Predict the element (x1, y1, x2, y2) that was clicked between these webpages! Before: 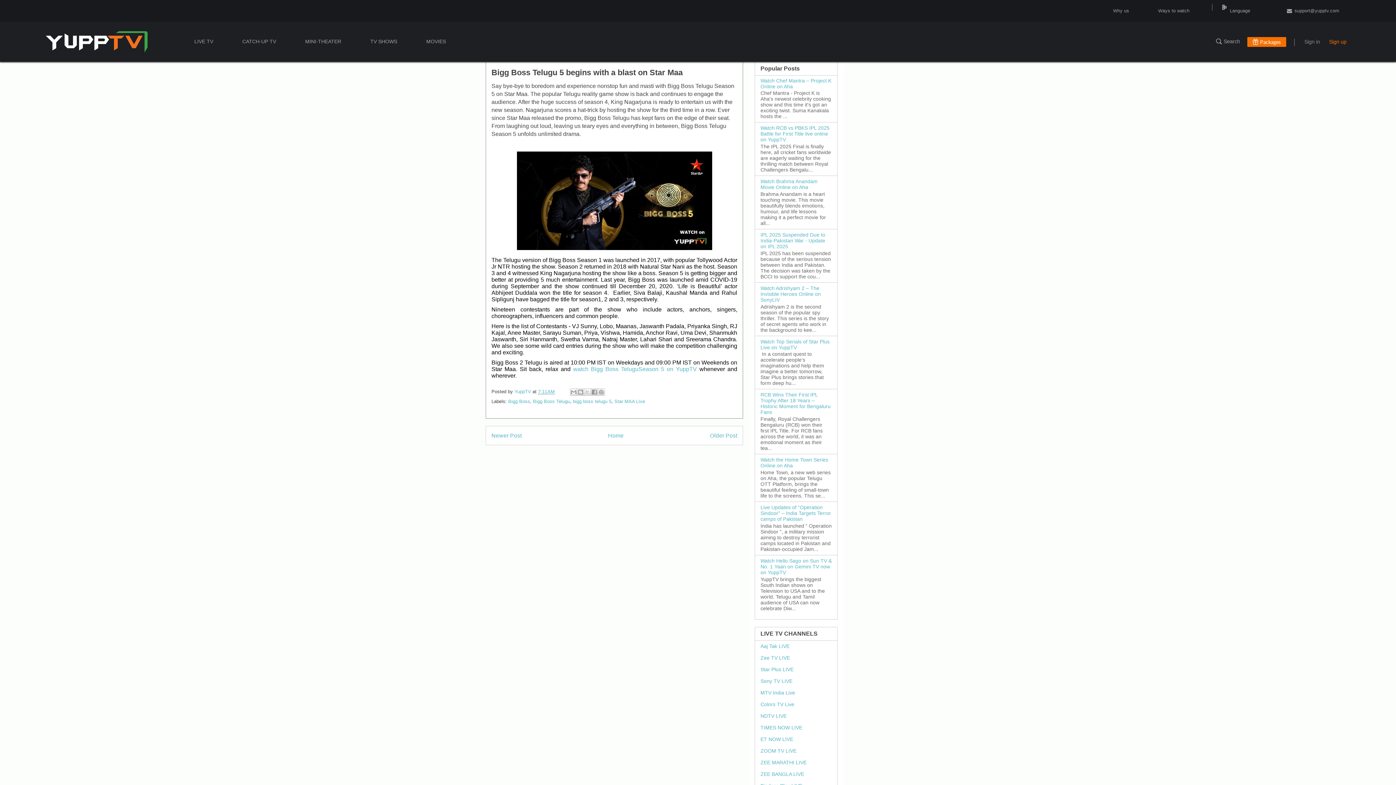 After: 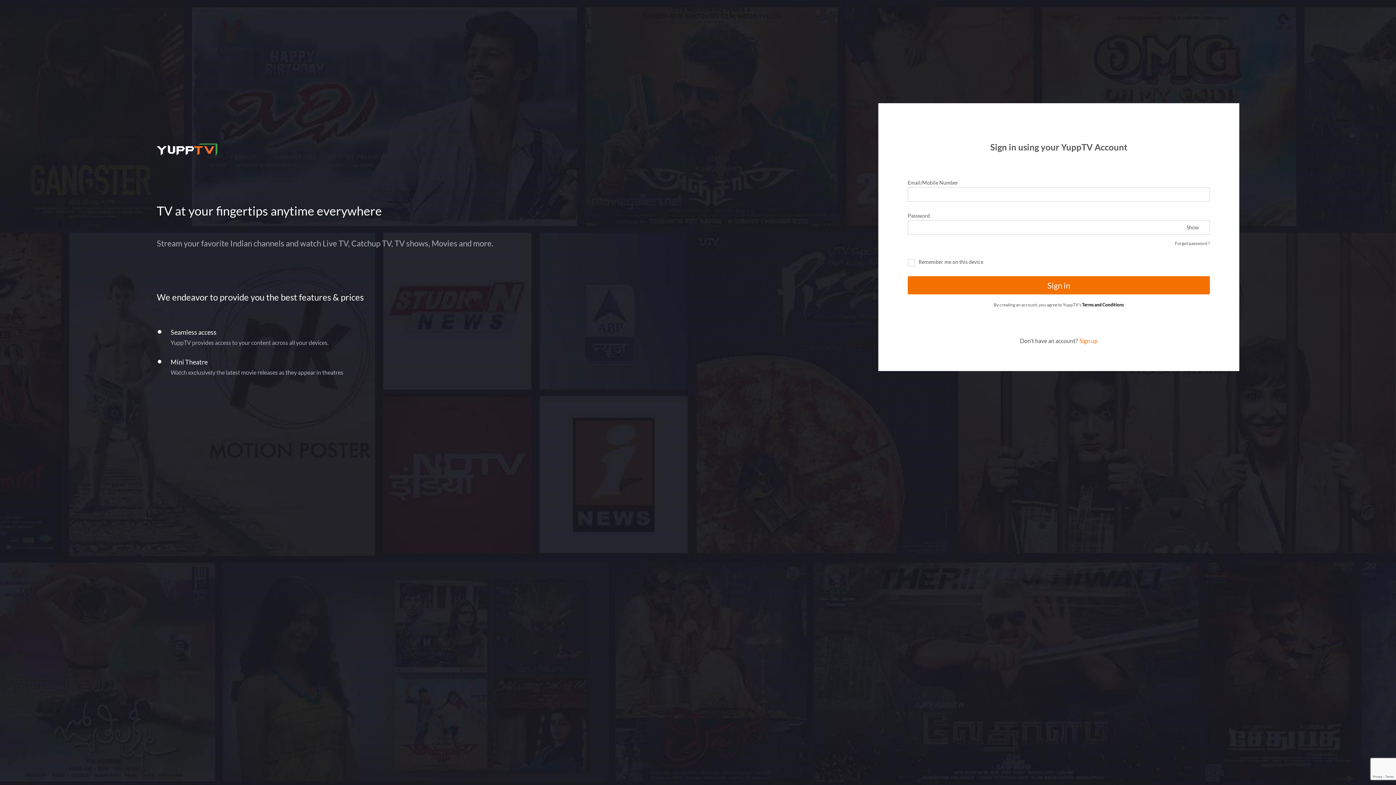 Action: label: Sign in bbox: (1304, 38, 1327, 44)